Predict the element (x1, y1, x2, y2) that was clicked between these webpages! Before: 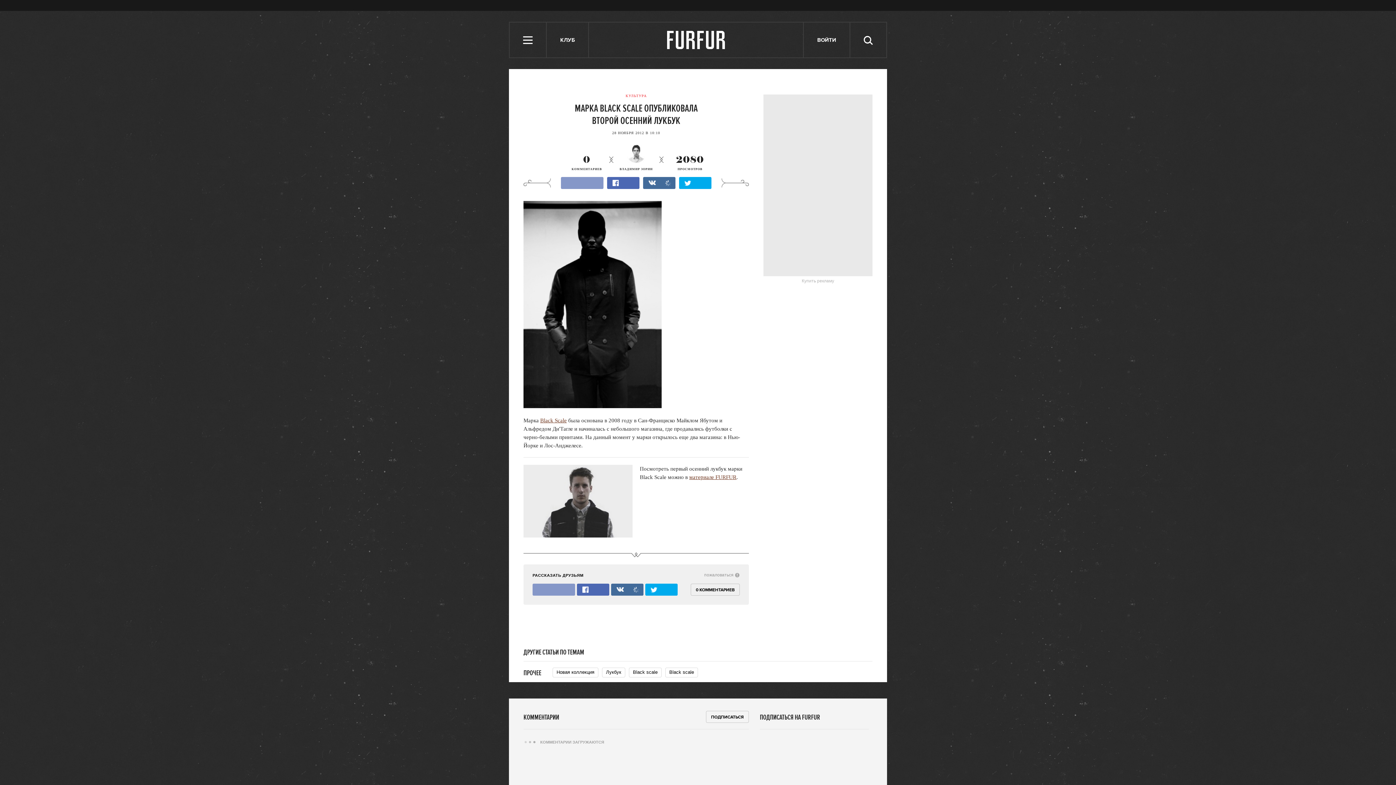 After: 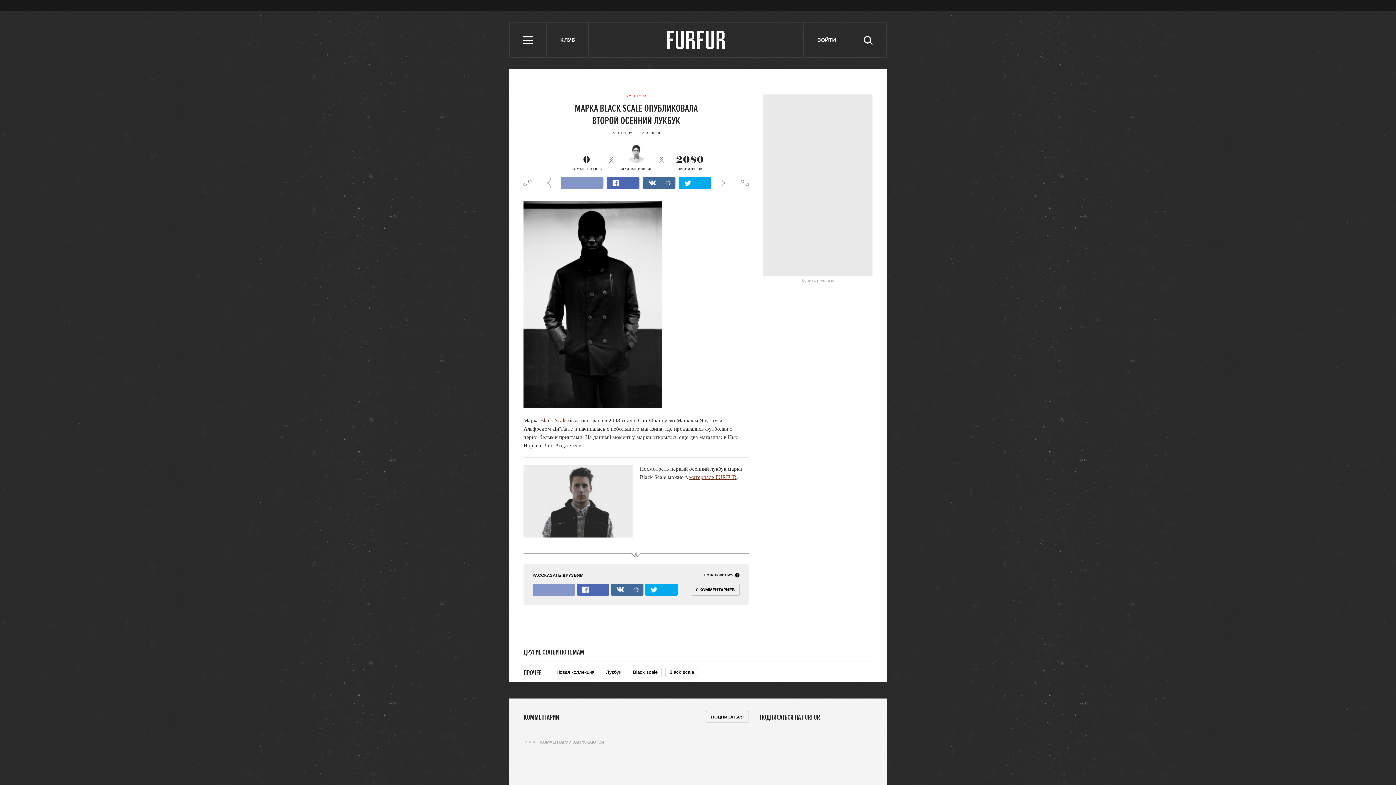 Action: bbox: (704, 572, 740, 577) label: пожаловаться